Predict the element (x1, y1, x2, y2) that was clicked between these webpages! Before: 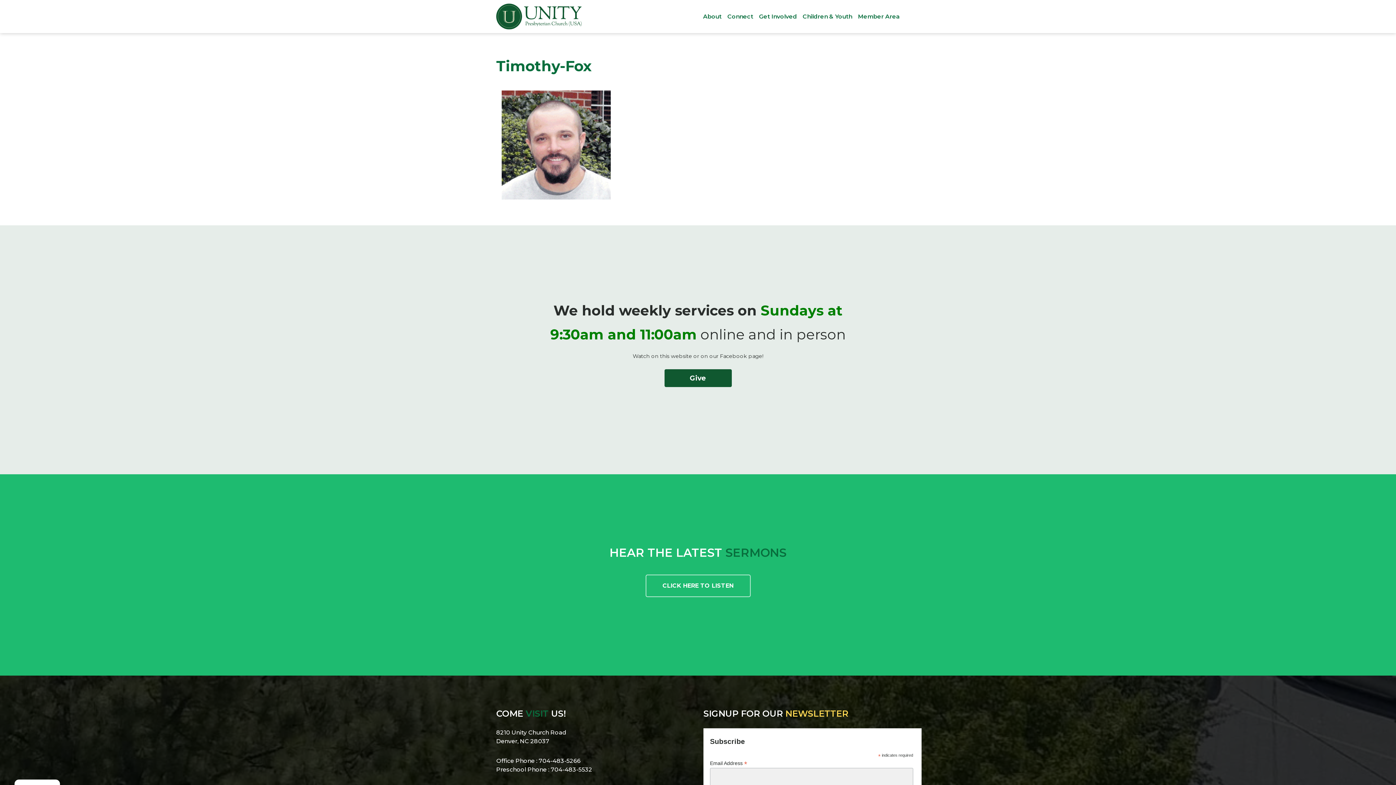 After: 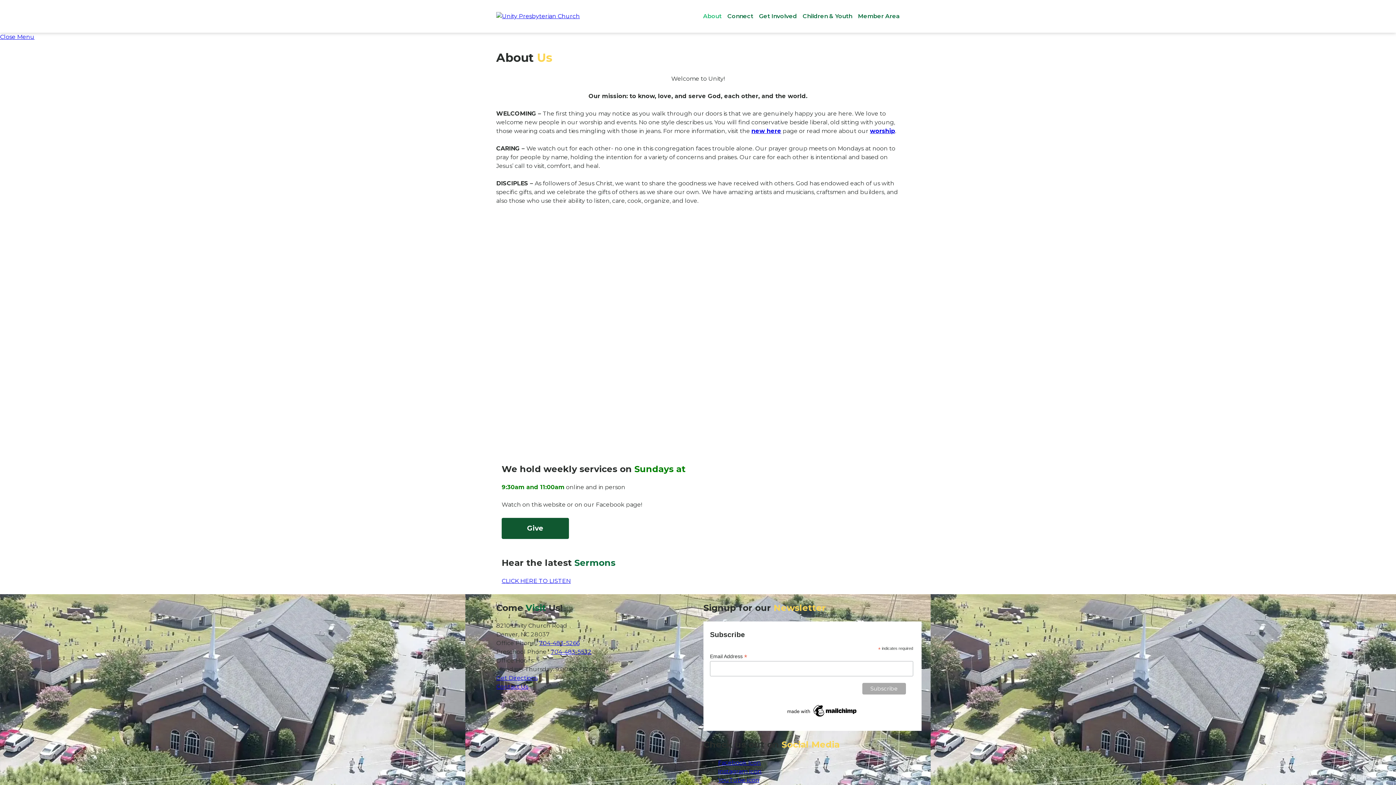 Action: bbox: (703, 12, 721, 20) label: About